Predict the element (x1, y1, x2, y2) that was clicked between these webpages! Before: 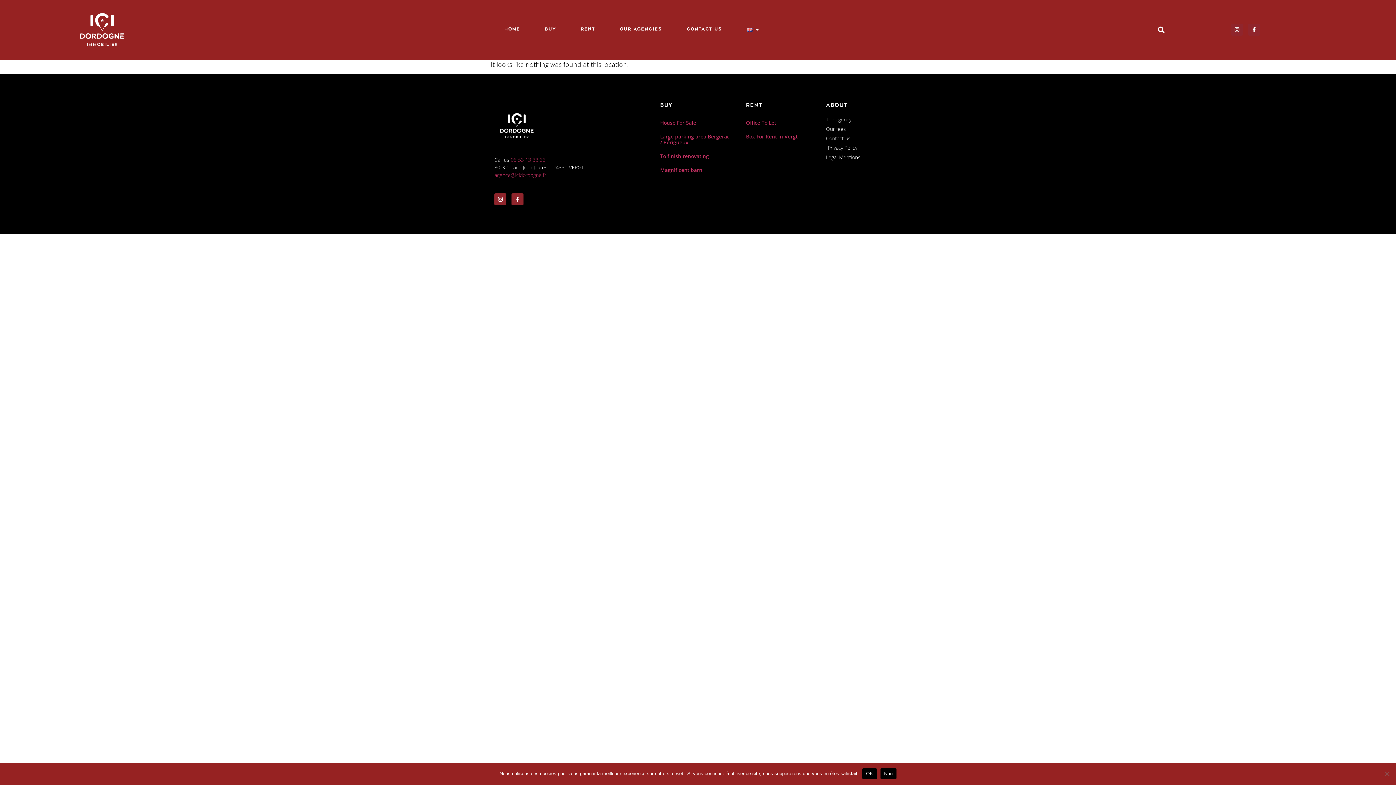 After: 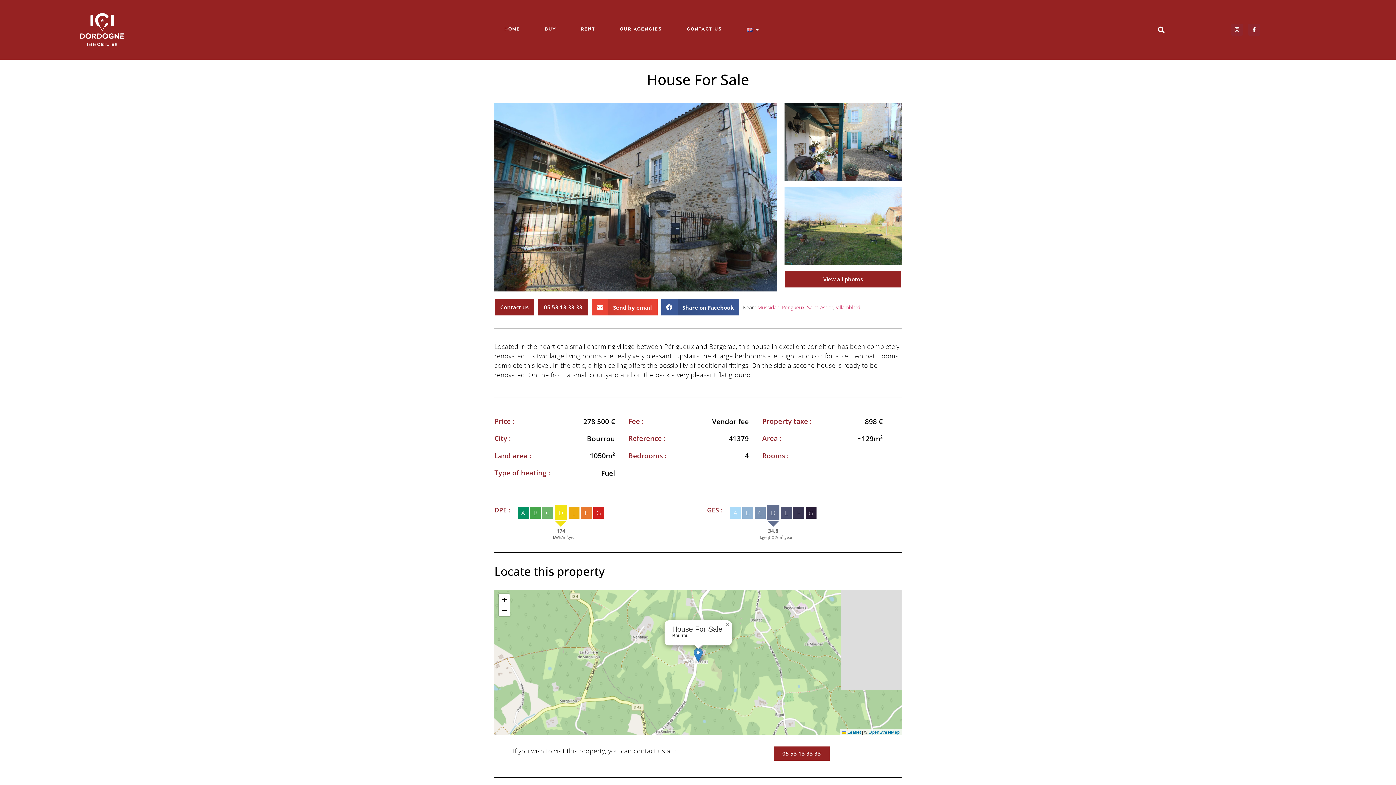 Action: bbox: (660, 115, 667, 116)